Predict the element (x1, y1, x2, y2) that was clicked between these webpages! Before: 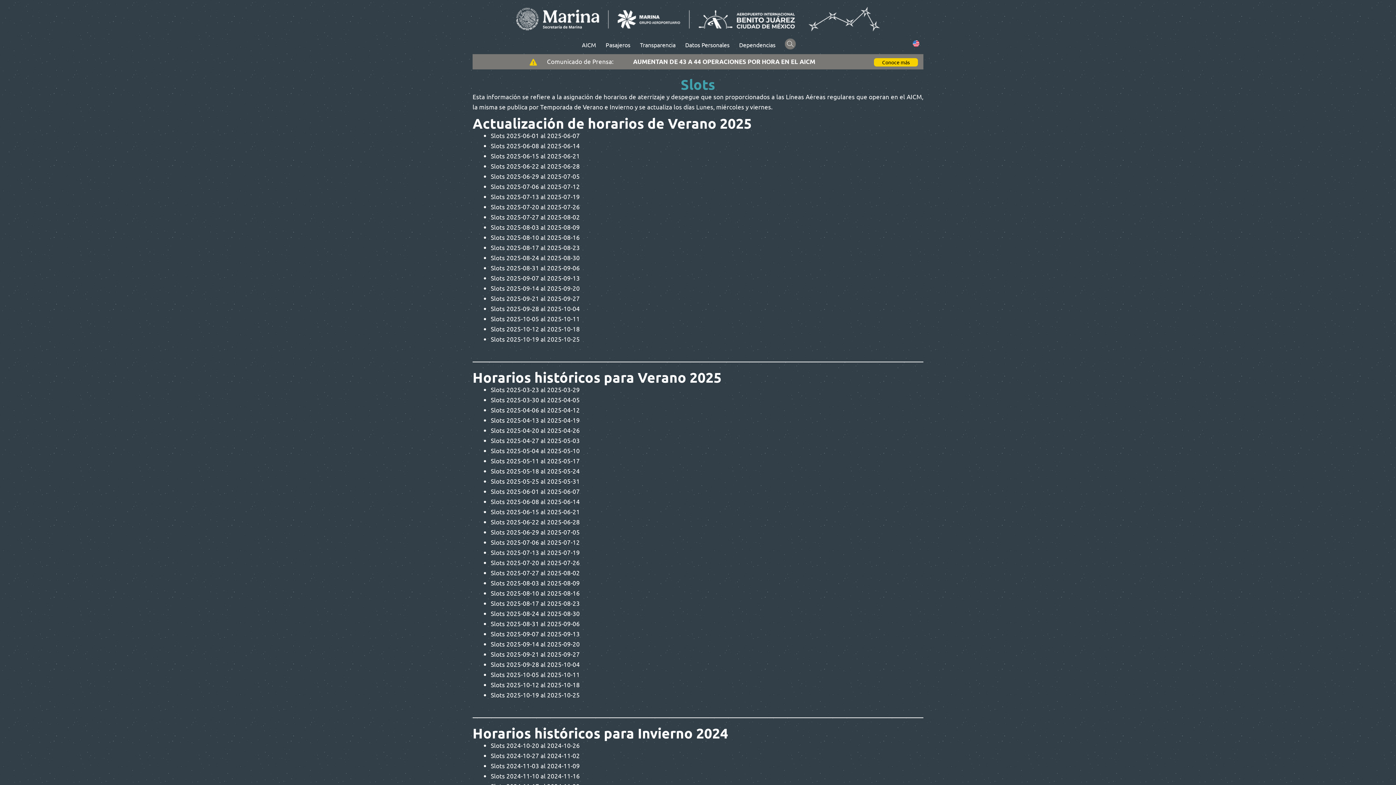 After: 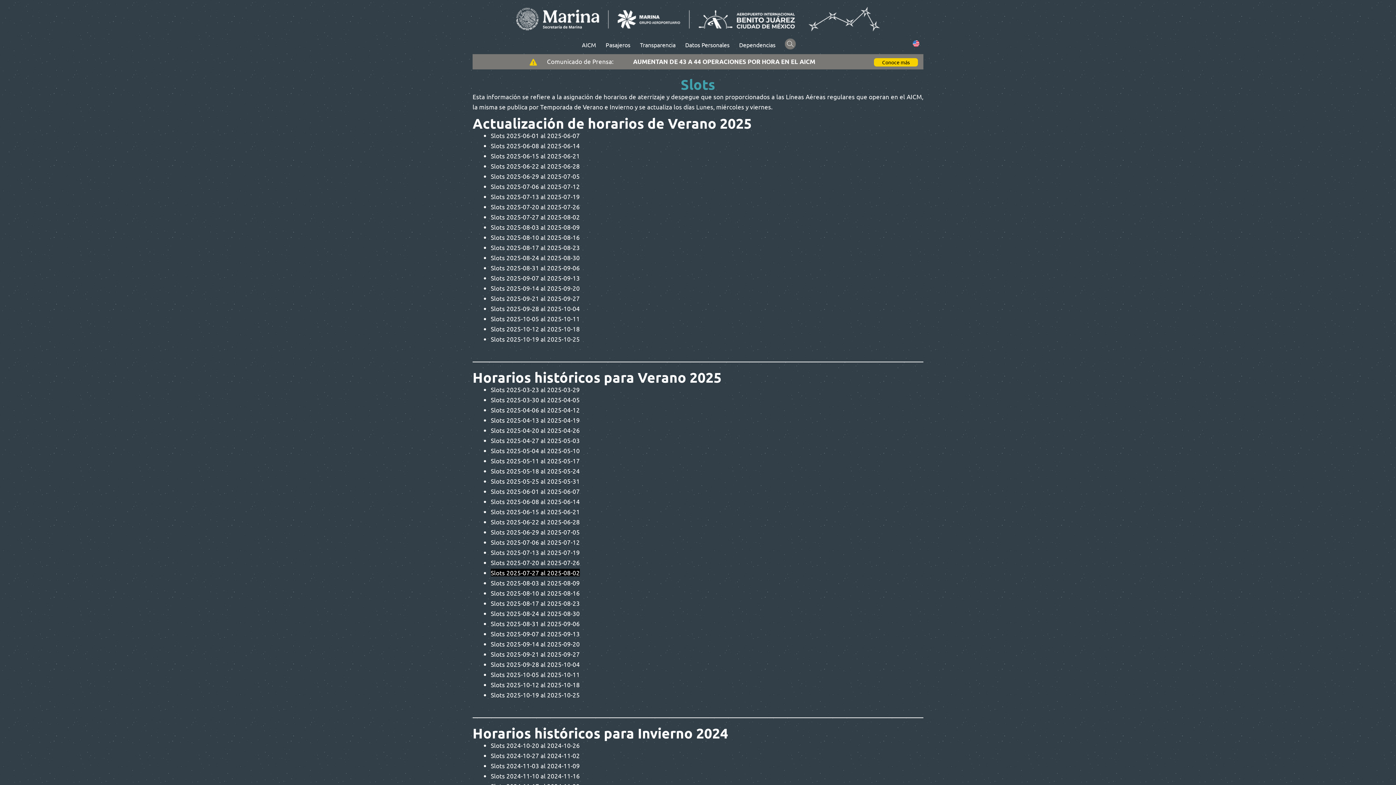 Action: label: Slots 2025-07-27 al 2025-08-02 bbox: (490, 568, 580, 576)